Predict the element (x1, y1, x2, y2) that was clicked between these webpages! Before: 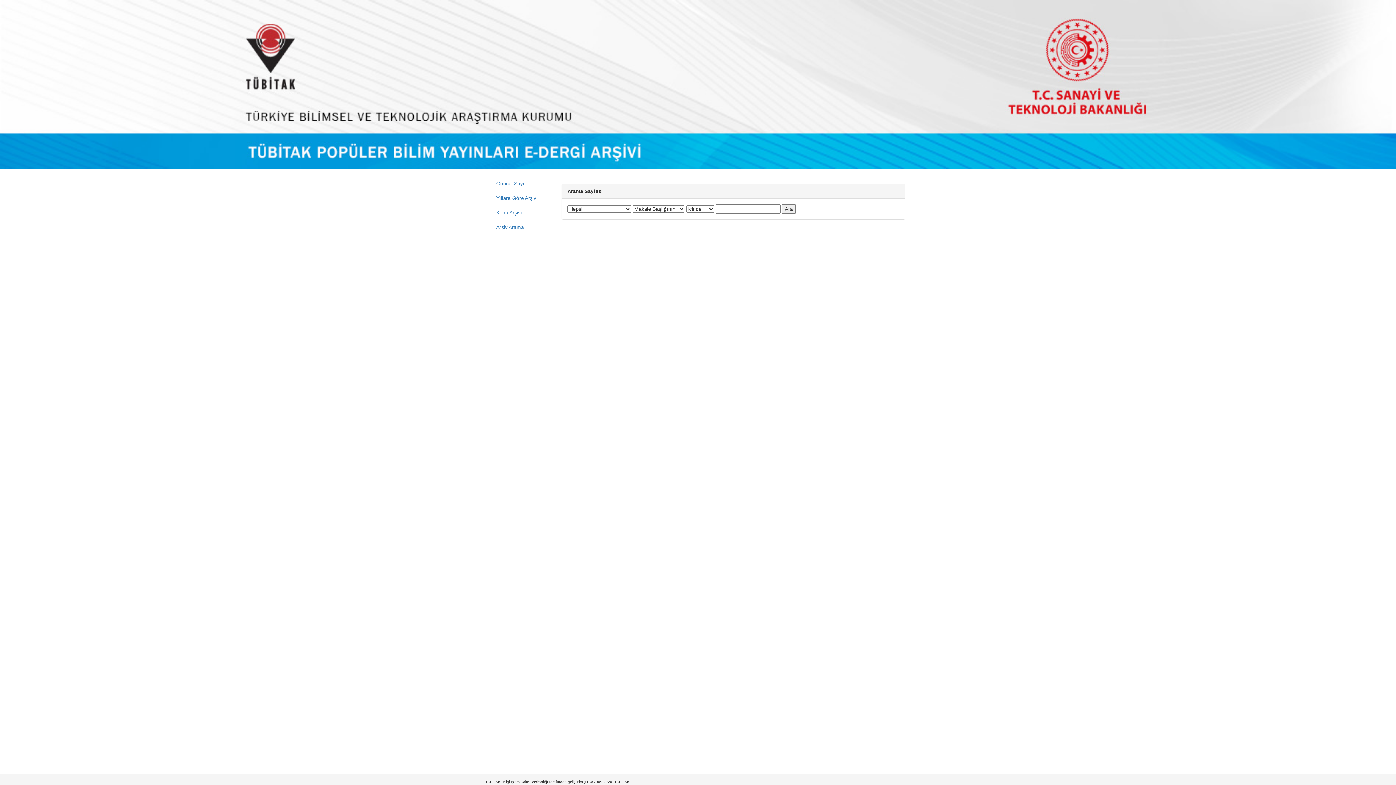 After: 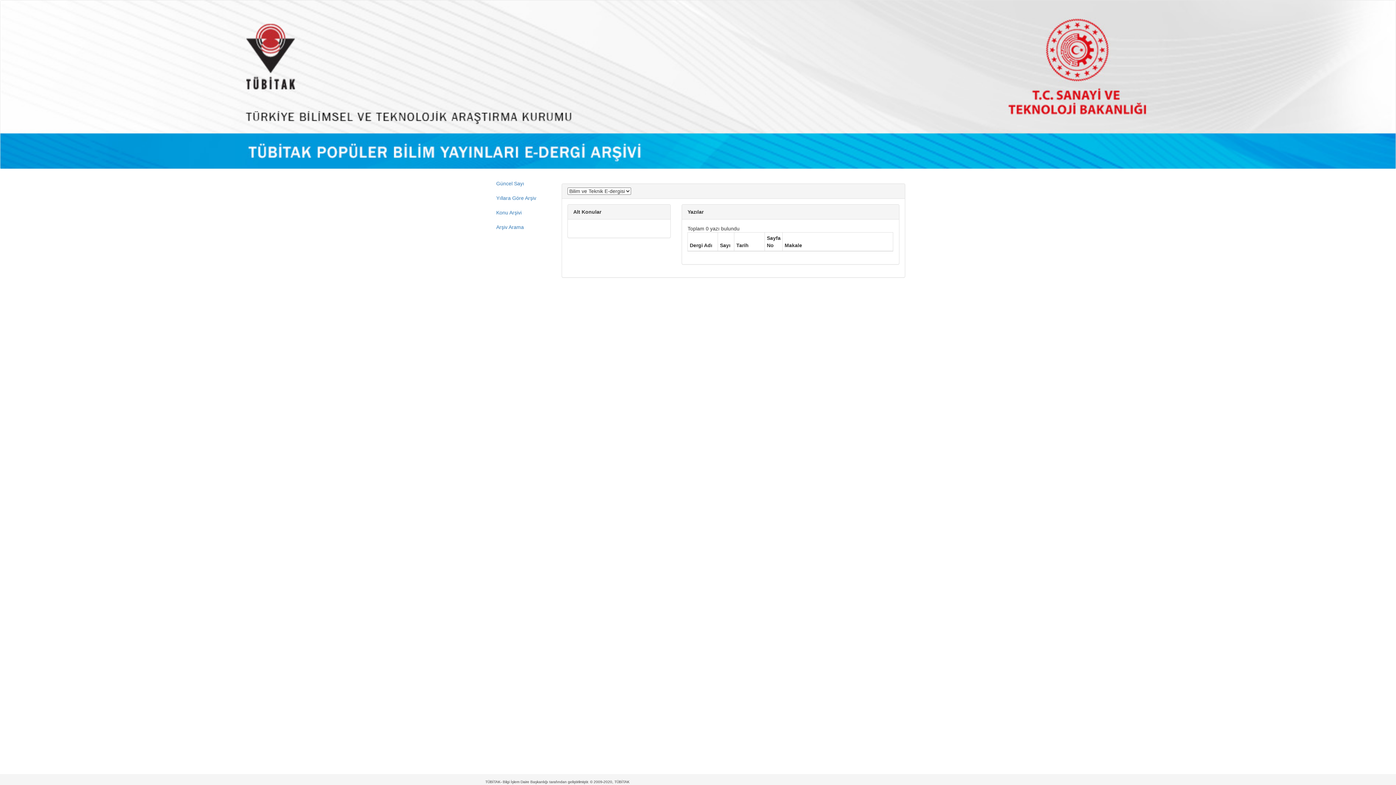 Action: bbox: (490, 205, 550, 219) label: Konu Arşivi